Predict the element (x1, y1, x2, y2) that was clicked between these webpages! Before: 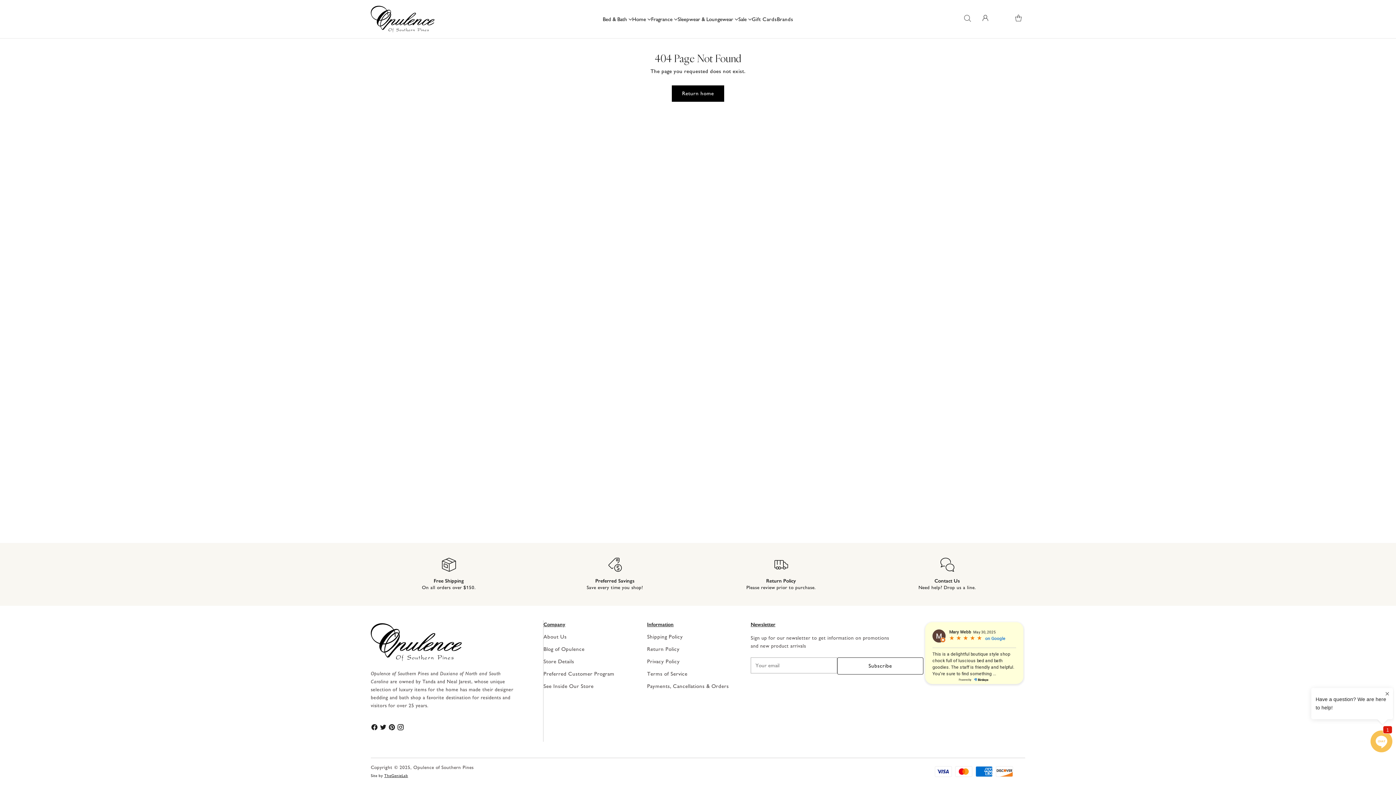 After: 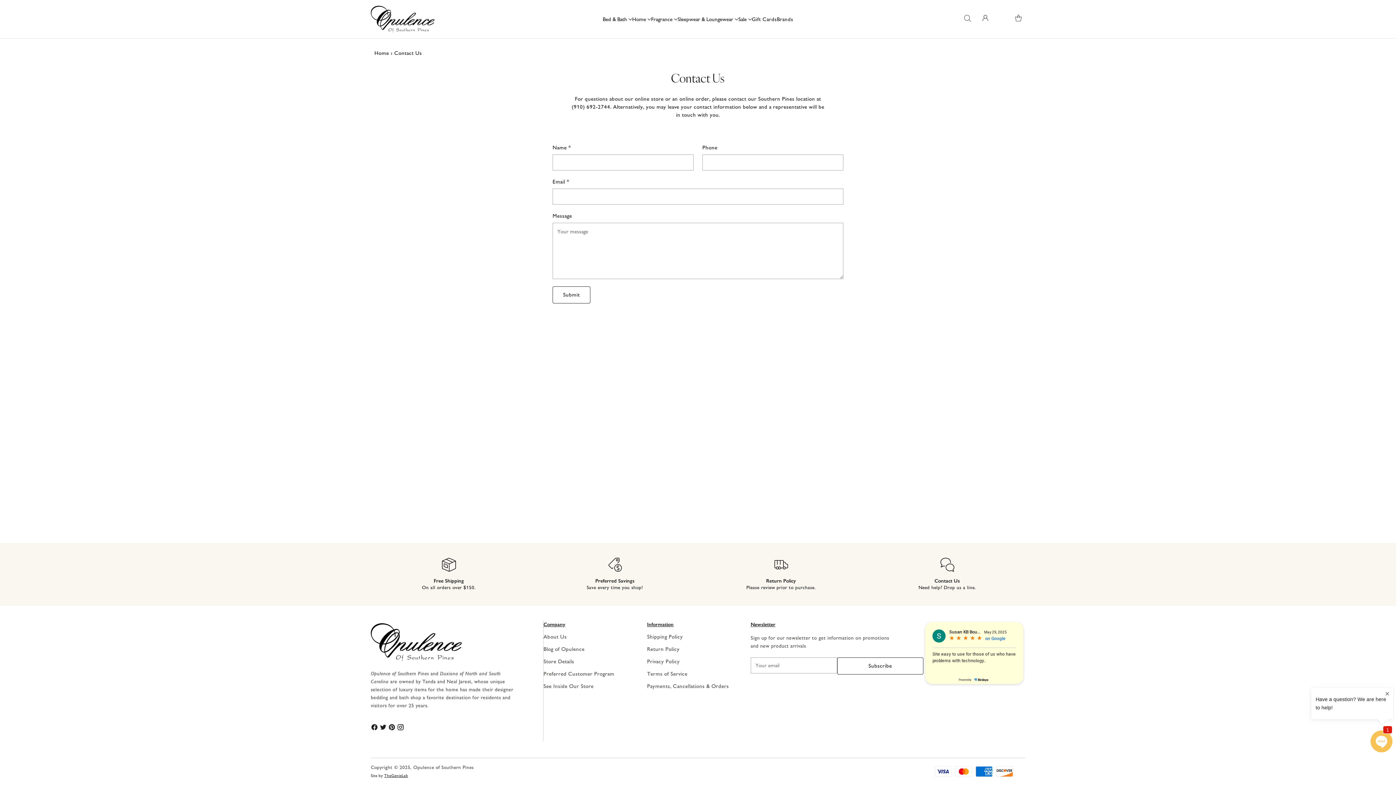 Action: bbox: (940, 557, 954, 572)